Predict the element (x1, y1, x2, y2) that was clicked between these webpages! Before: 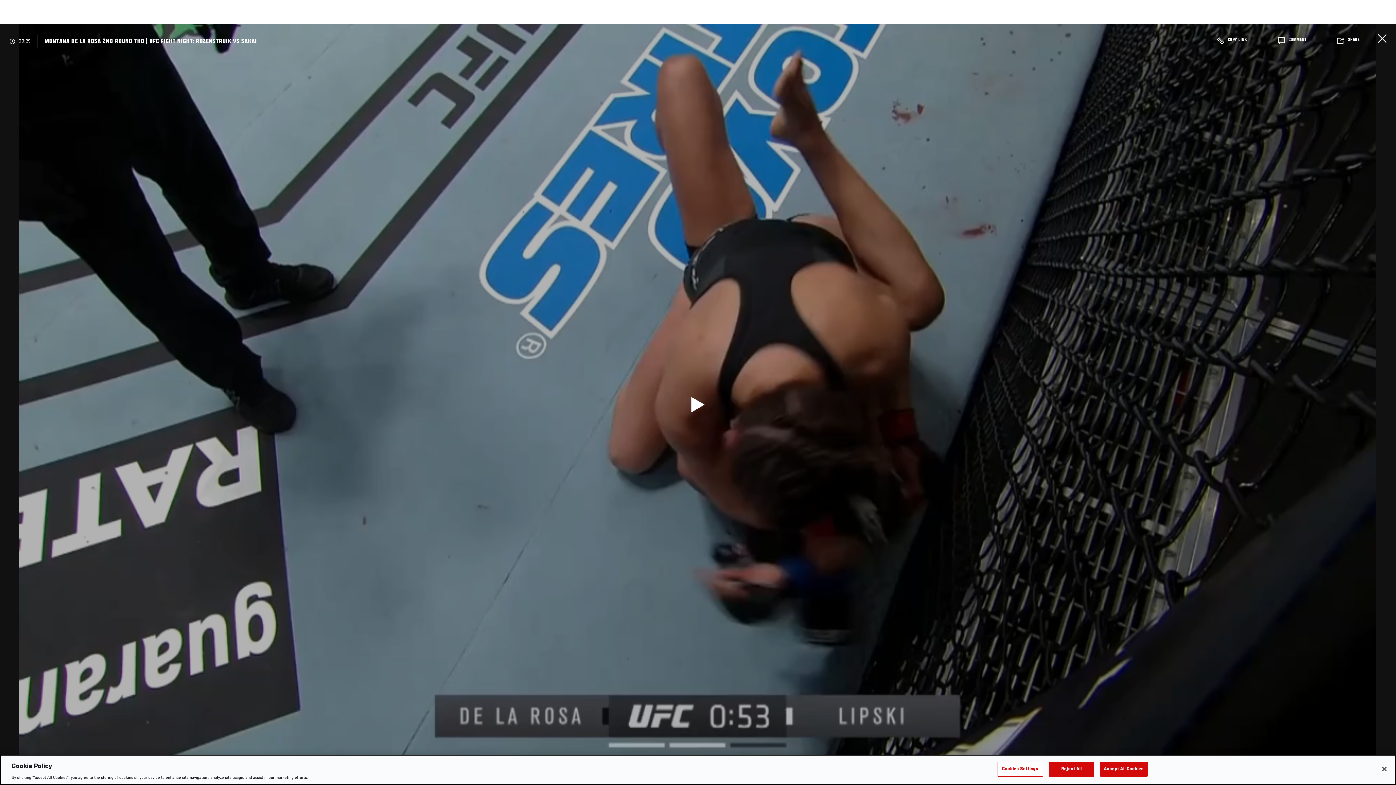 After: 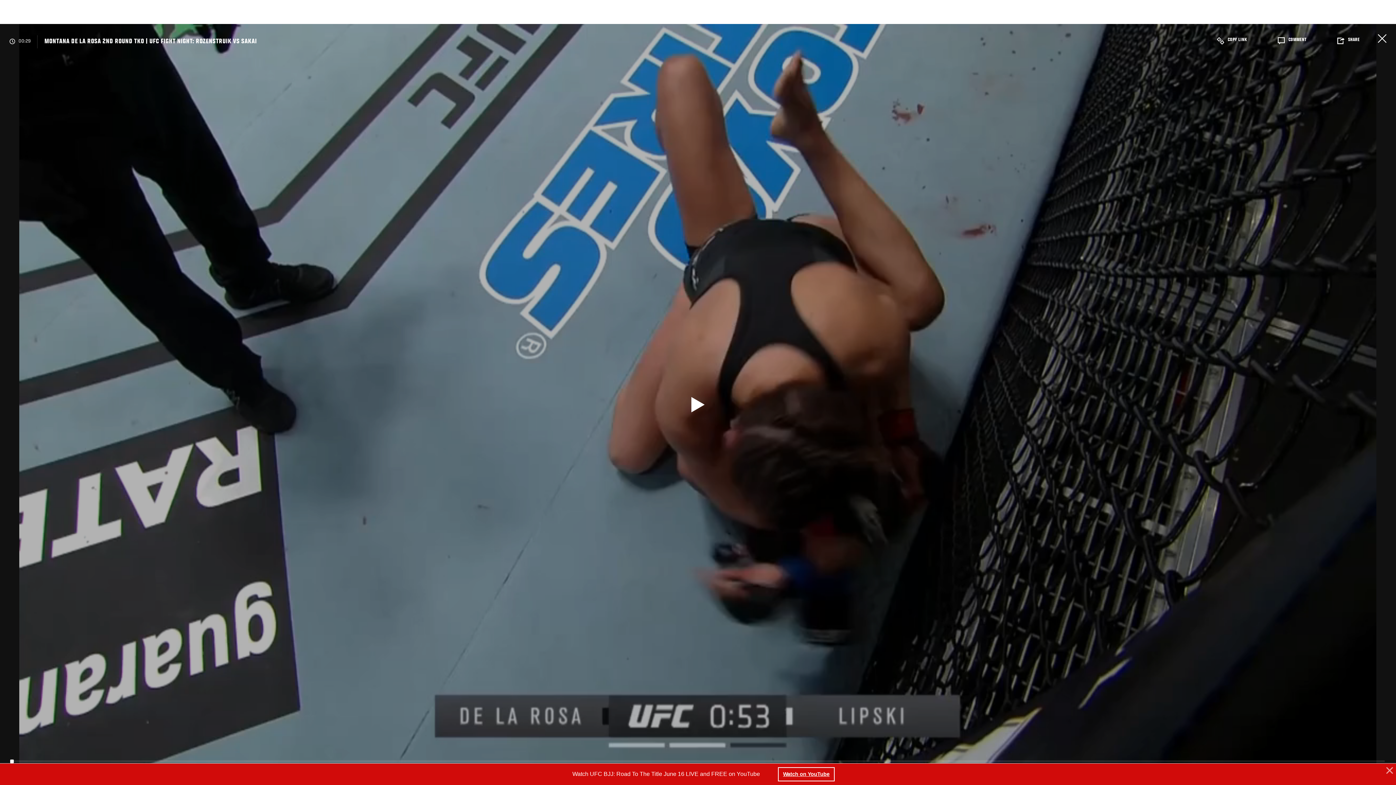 Action: label: Accept All Cookies bbox: (1100, 762, 1147, 776)